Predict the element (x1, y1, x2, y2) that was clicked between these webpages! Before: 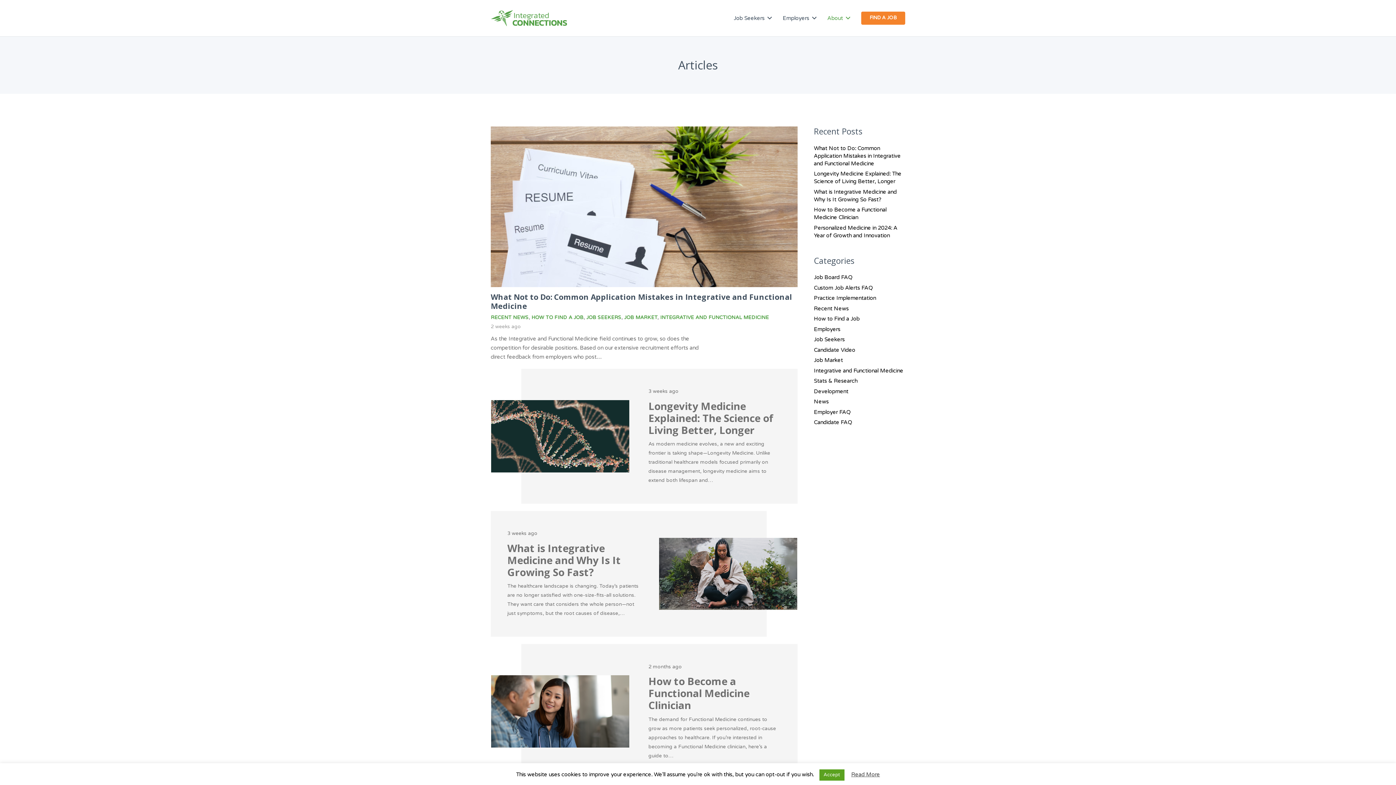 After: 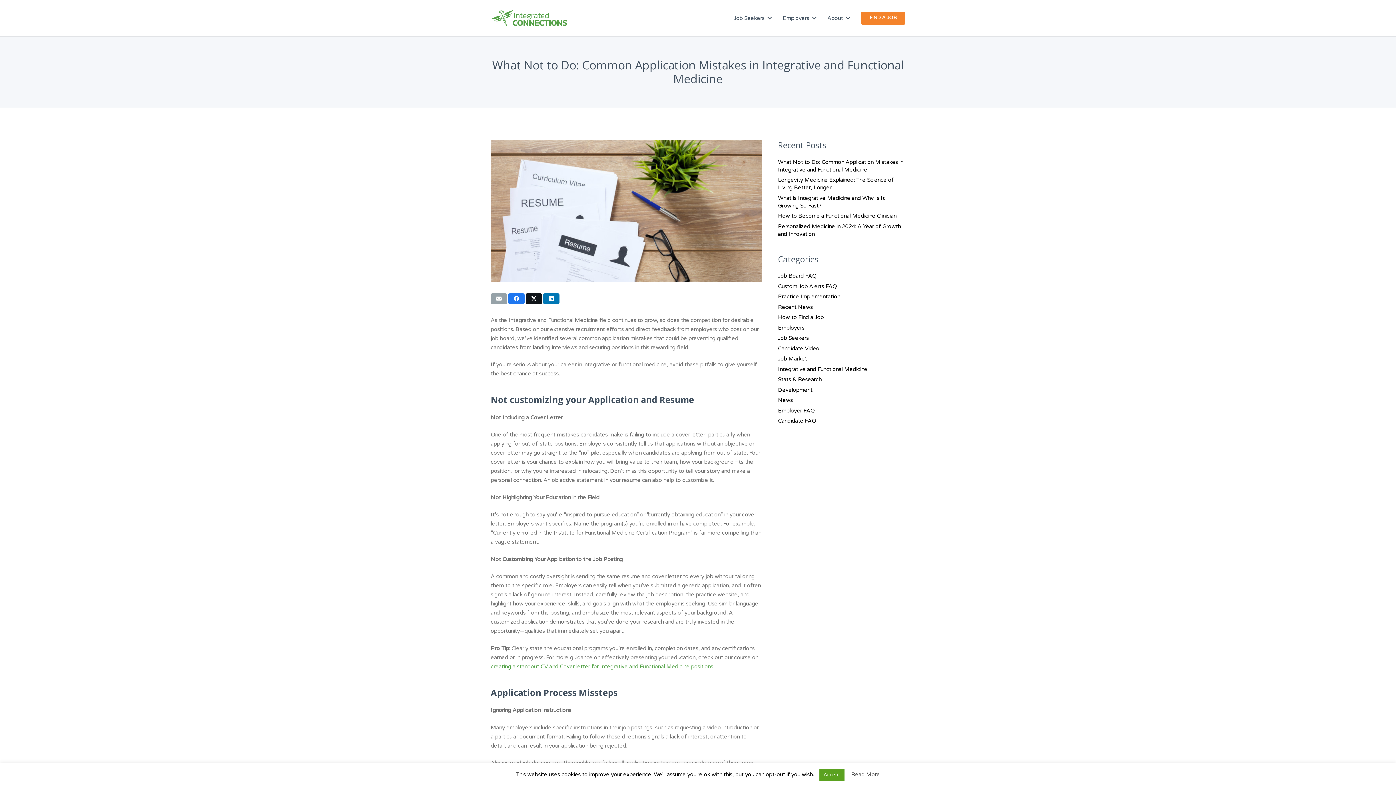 Action: label: What Not to Do: Common Application Mistakes in Integrative and Functional Medicine bbox: (814, 144, 901, 166)